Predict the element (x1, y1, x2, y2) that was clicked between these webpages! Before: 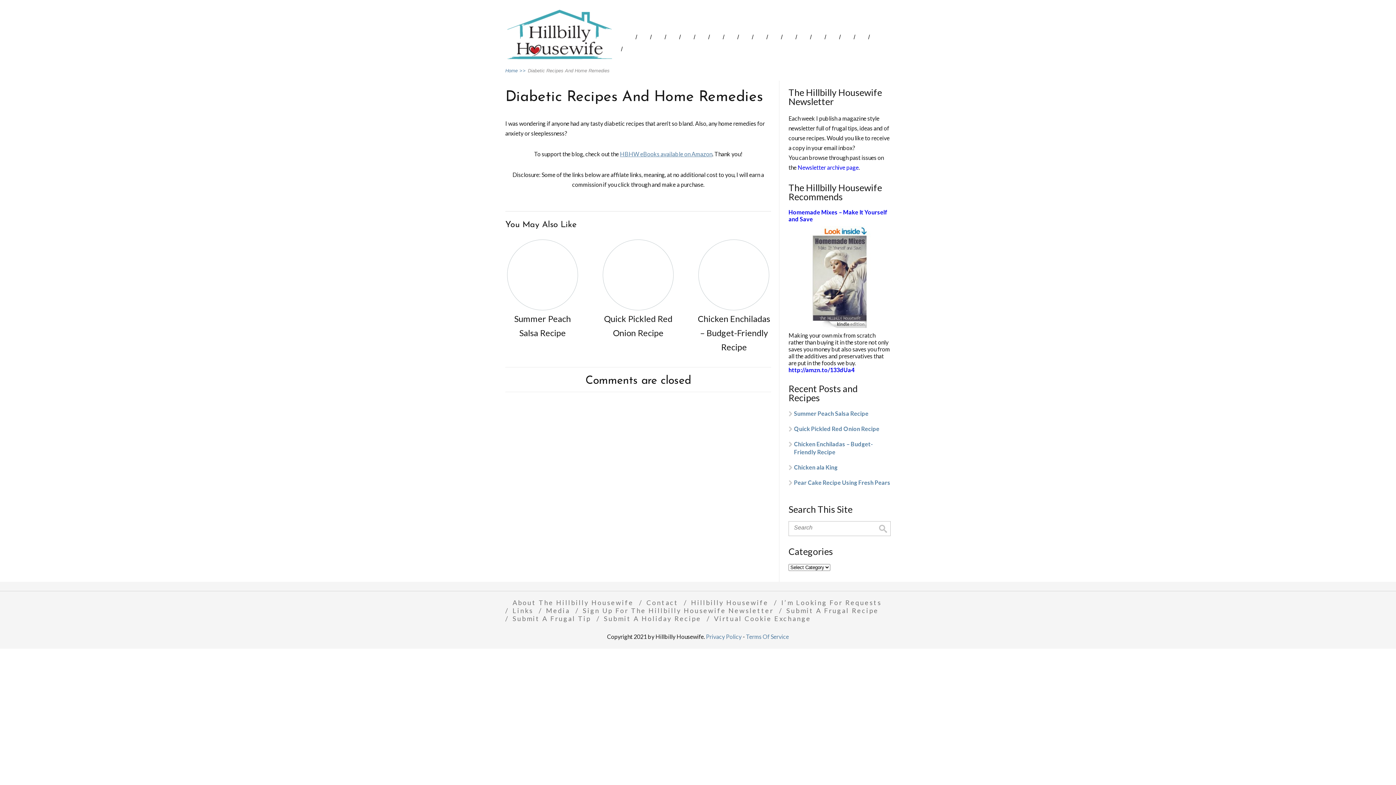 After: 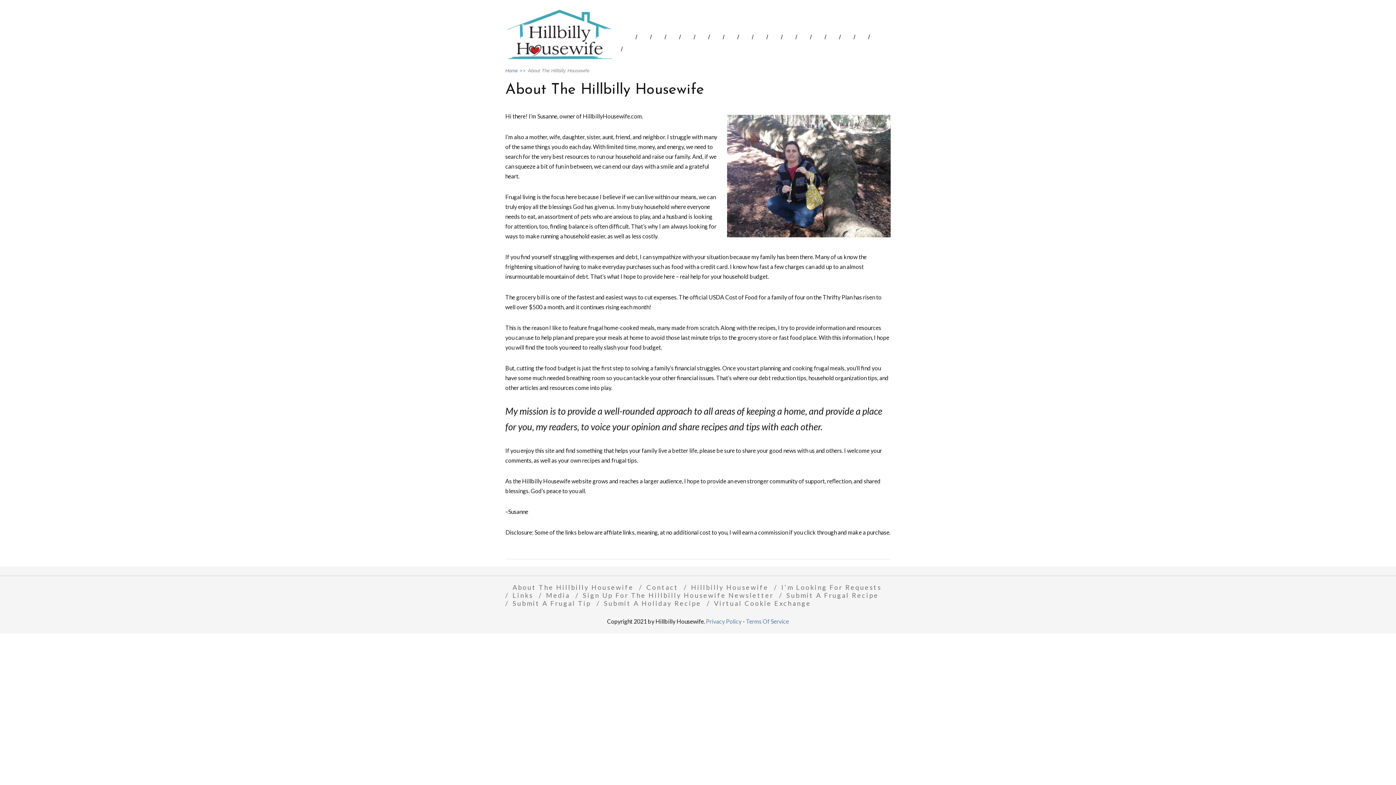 Action: label: About The Hillbilly Housewife bbox: (505, 599, 637, 607)